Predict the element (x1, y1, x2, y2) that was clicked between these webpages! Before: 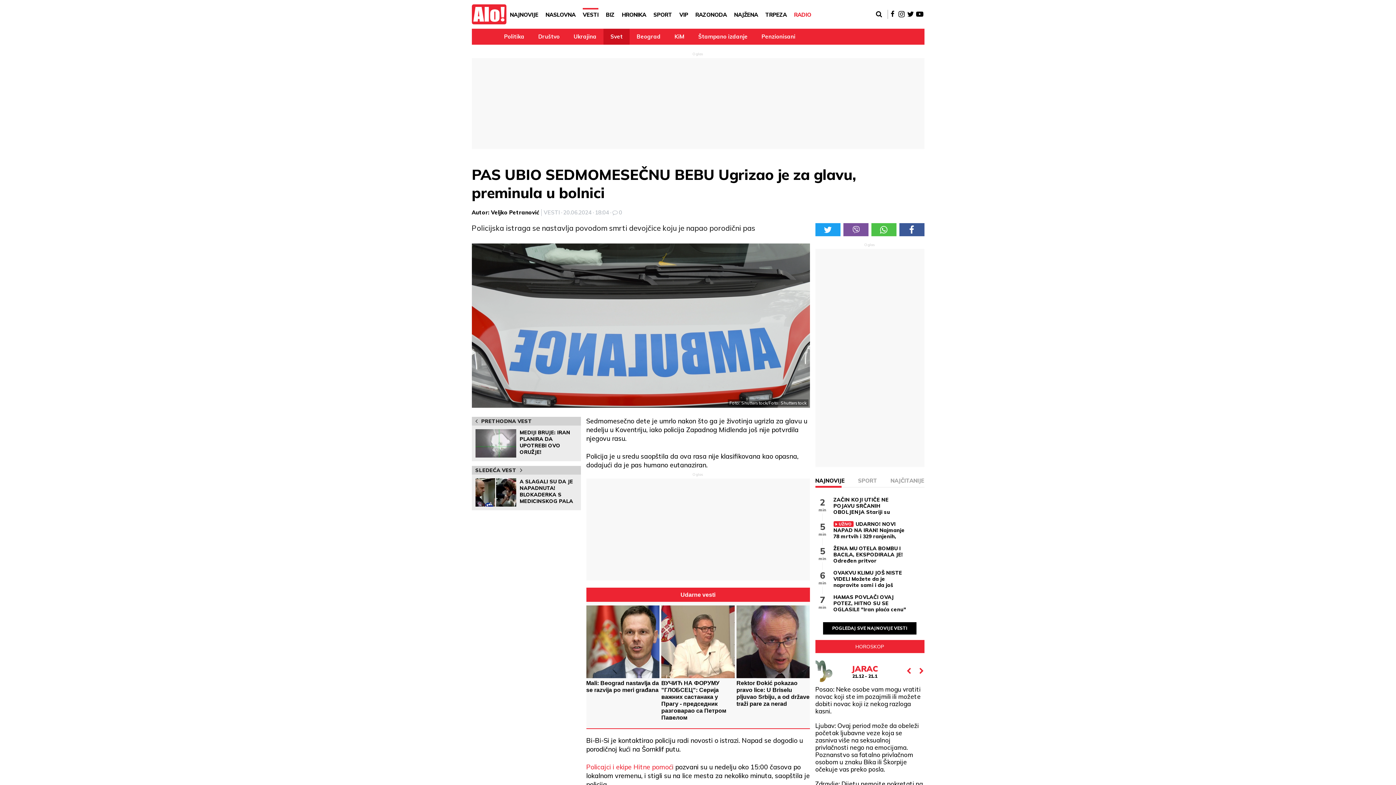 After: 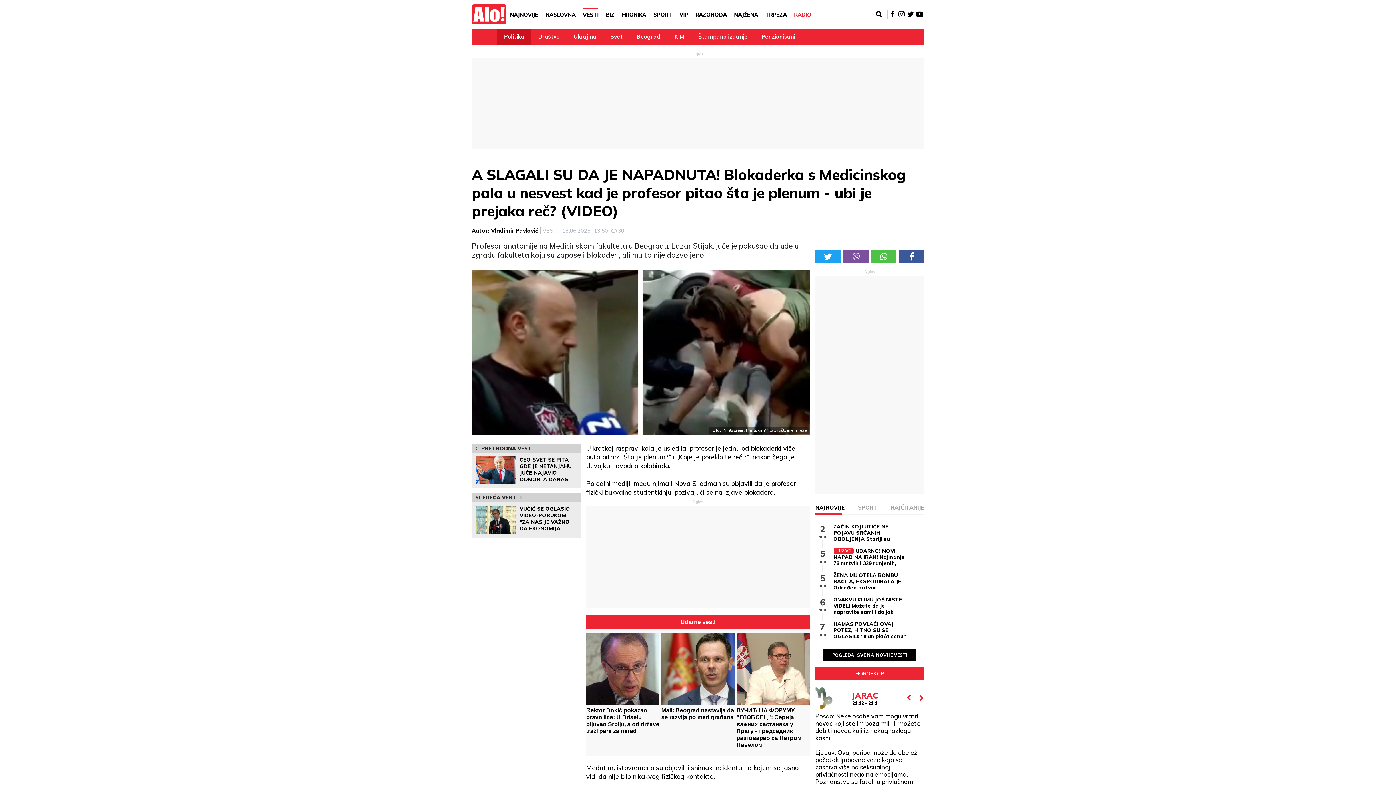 Action: bbox: (519, 478, 577, 504) label: A SLAGALI SU DA JE NAPADNUTA! BLOKADERKA S MEDICINSKOG PALA U NESVEST KAD JE PROFESOR PITAO ŠTA JE PLENUM - UBI JE PREJAKA REČ? (VIDEO)